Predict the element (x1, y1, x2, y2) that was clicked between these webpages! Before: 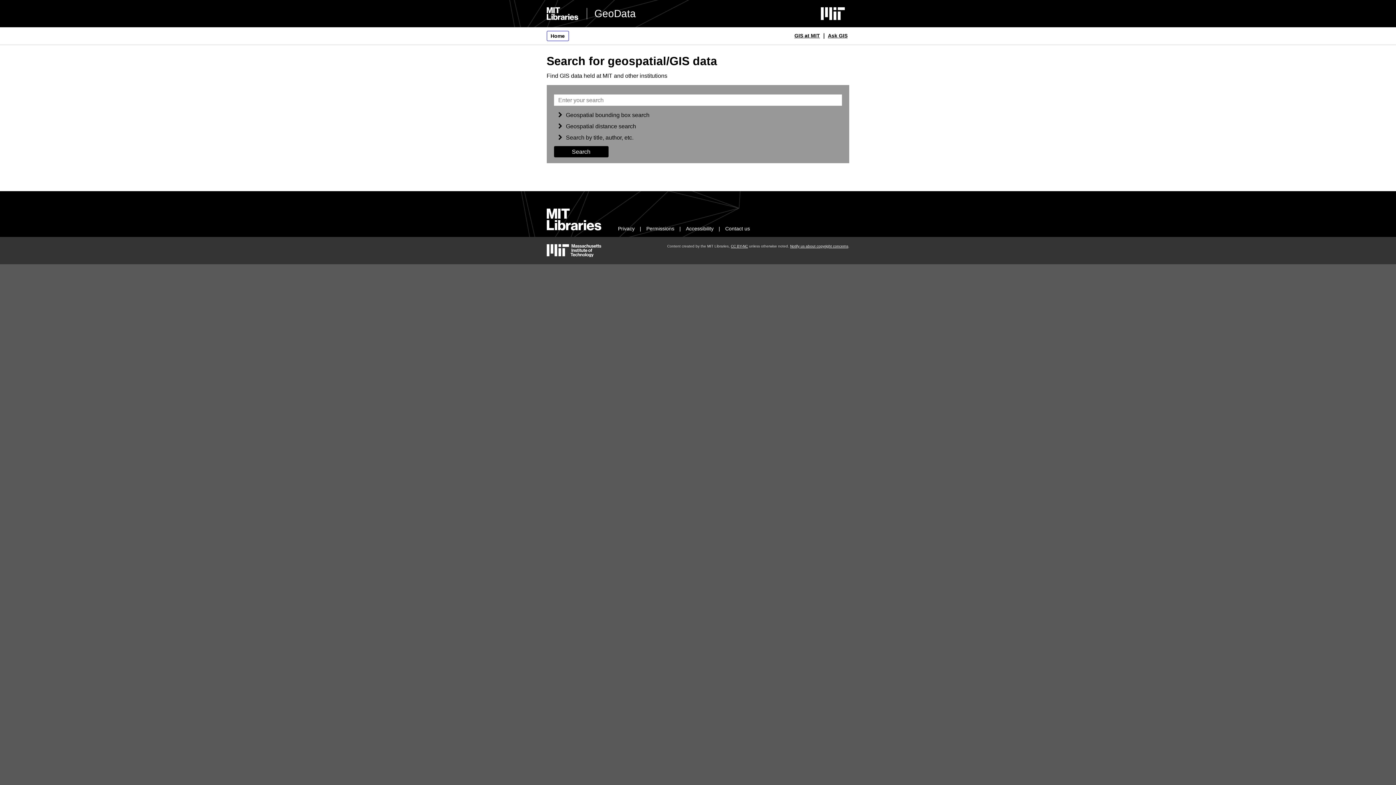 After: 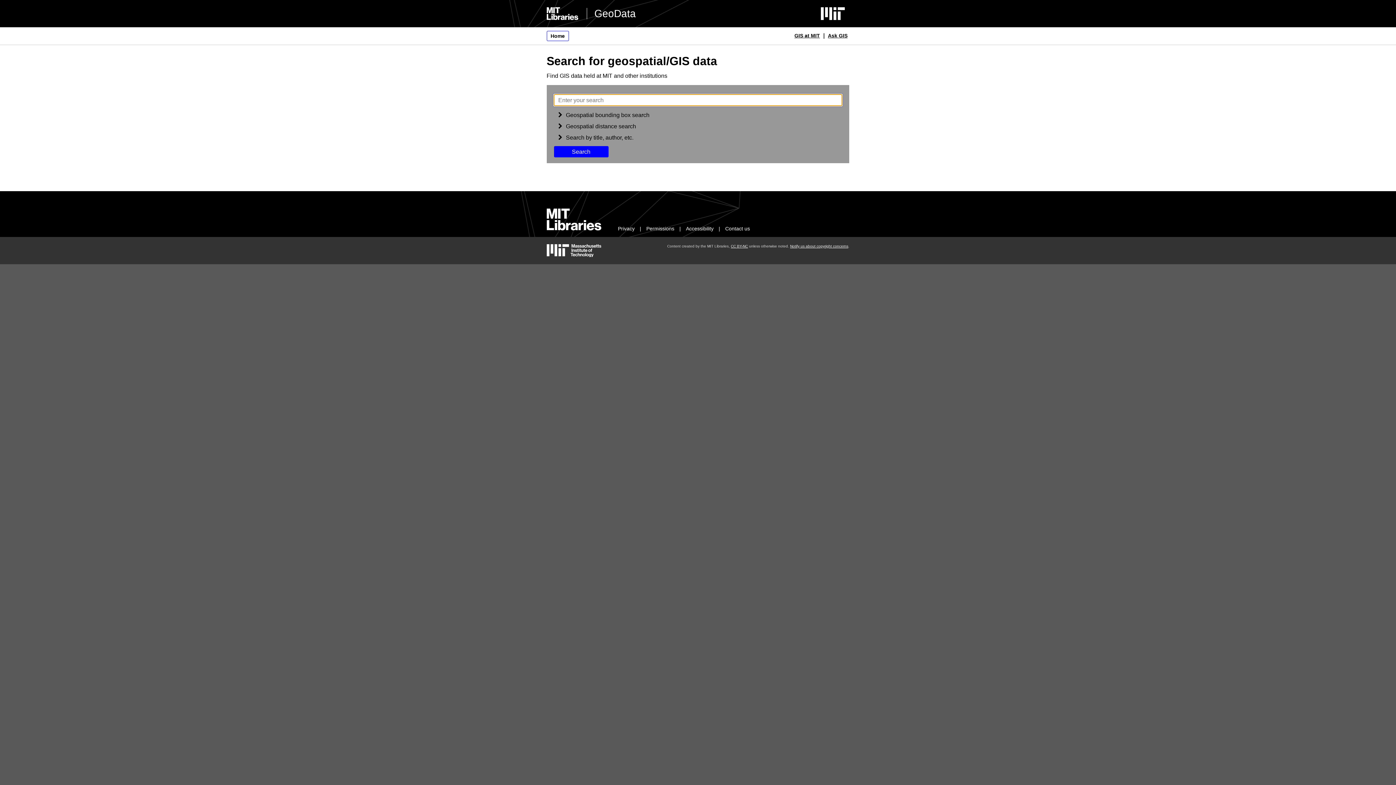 Action: bbox: (554, 146, 608, 157) label: Search